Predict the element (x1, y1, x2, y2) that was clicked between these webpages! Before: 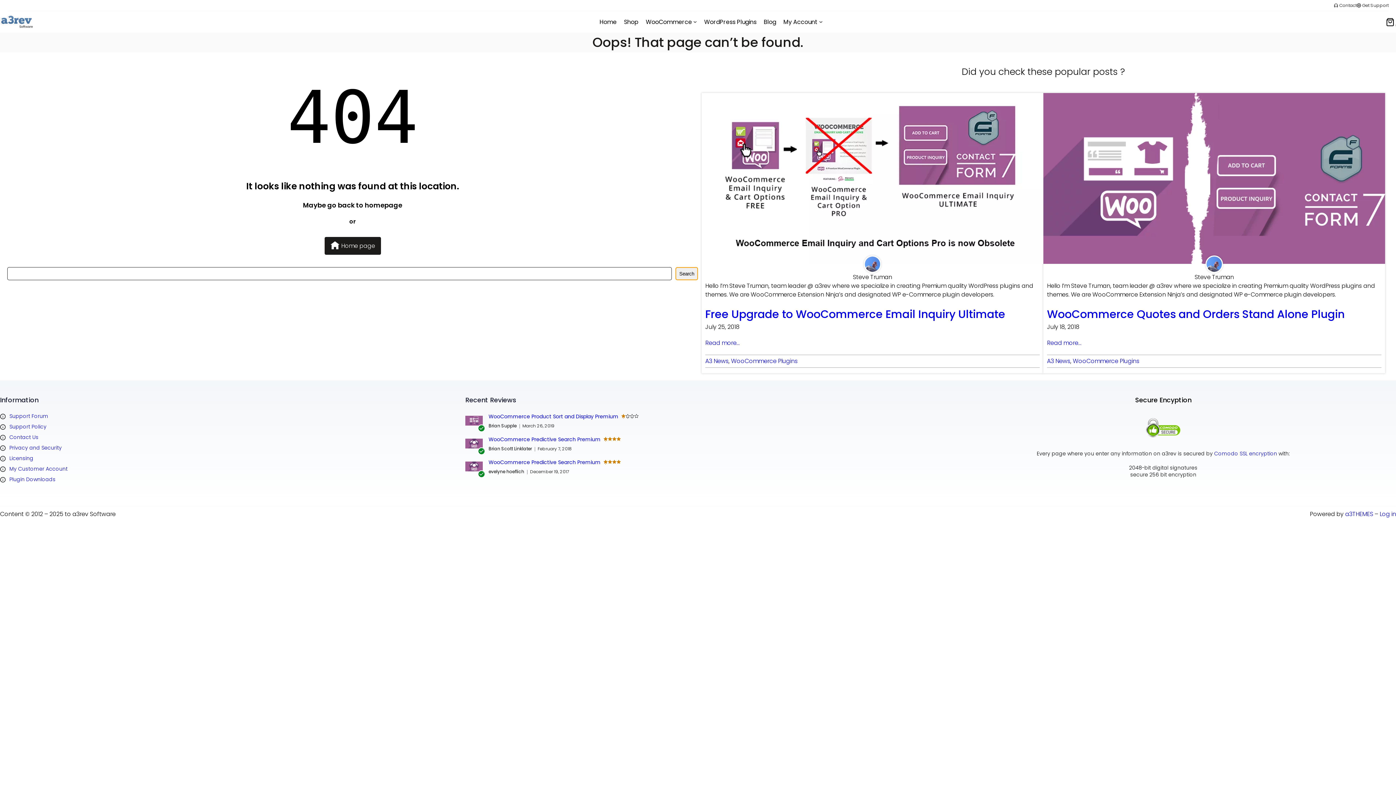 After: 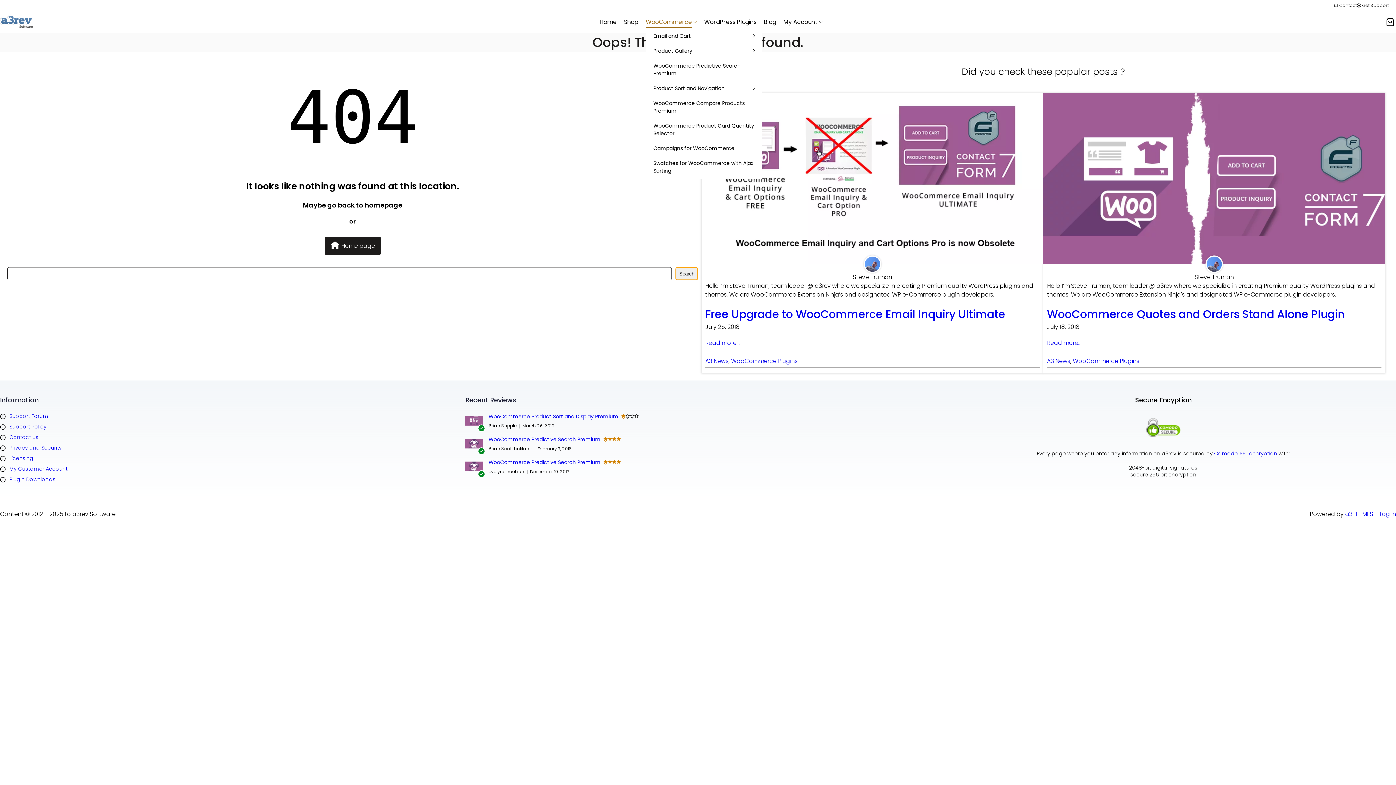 Action: label: WooCommerce submenu bbox: (693, 20, 697, 23)